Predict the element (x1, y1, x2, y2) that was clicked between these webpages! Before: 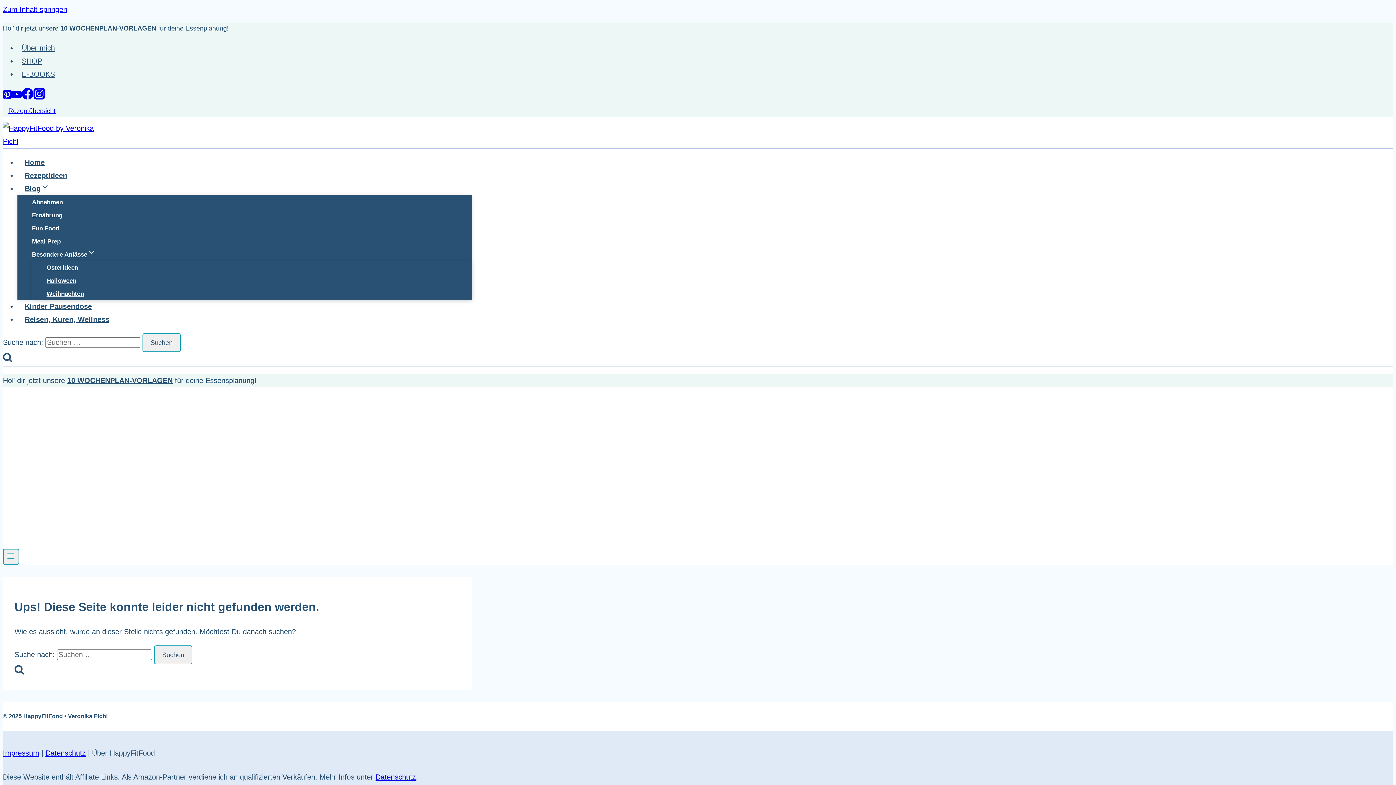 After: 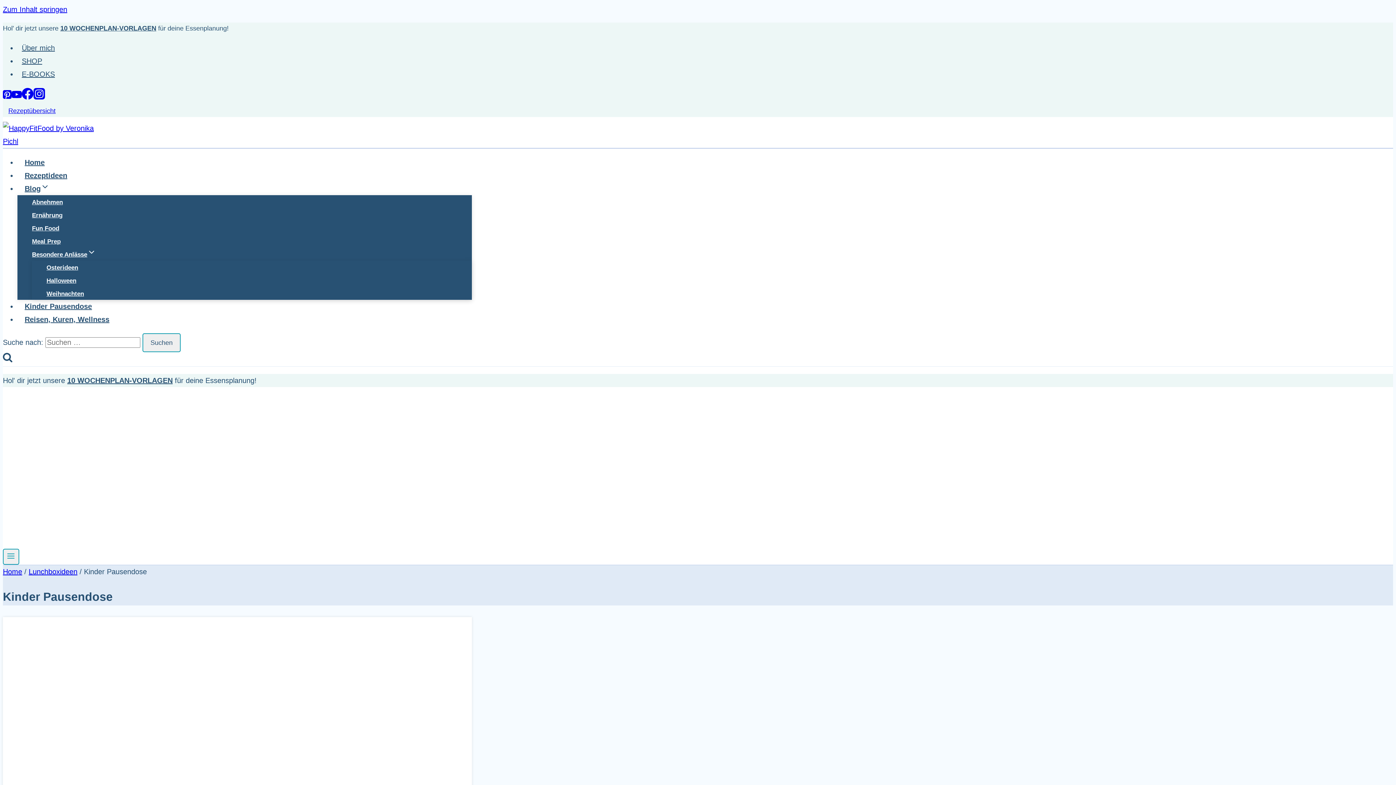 Action: label: Kinder Pausendose bbox: (17, 298, 99, 314)